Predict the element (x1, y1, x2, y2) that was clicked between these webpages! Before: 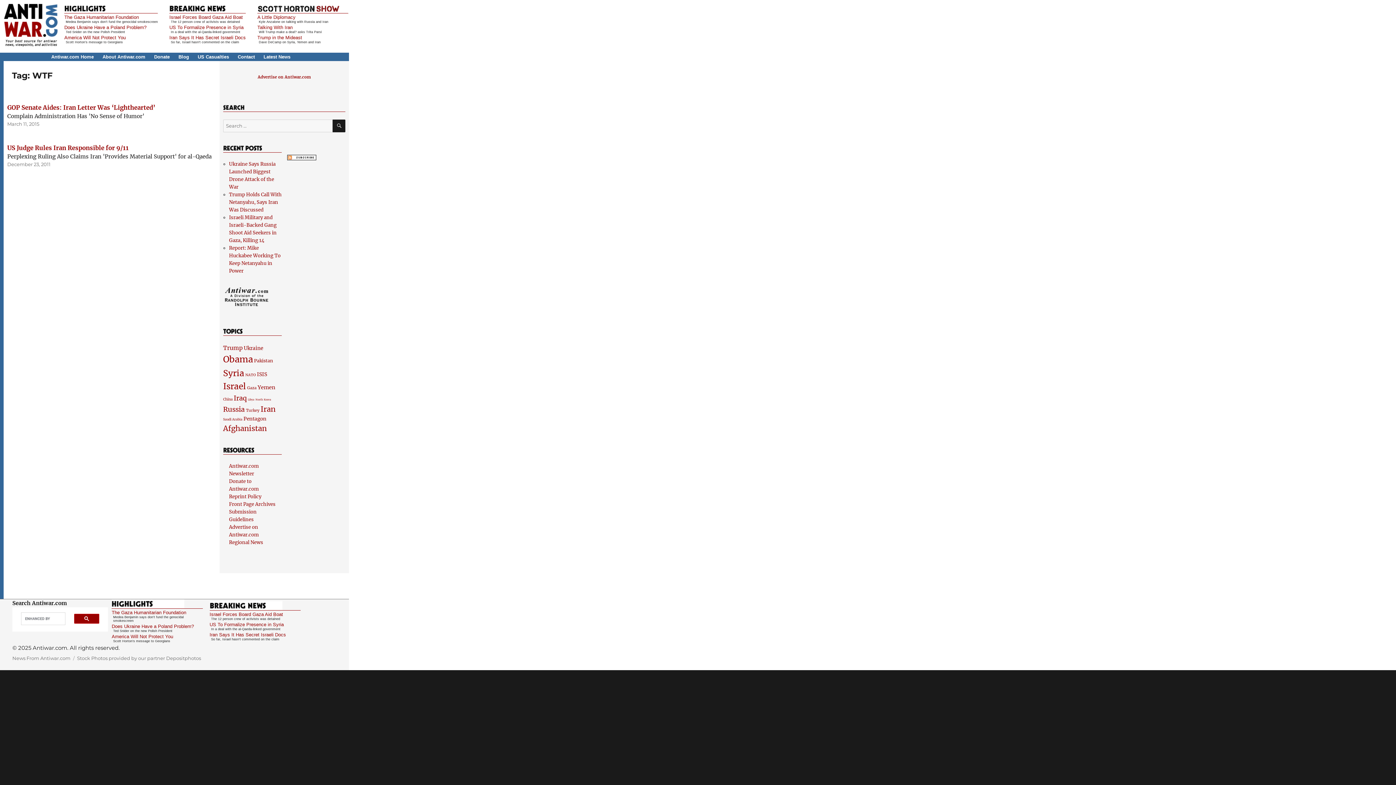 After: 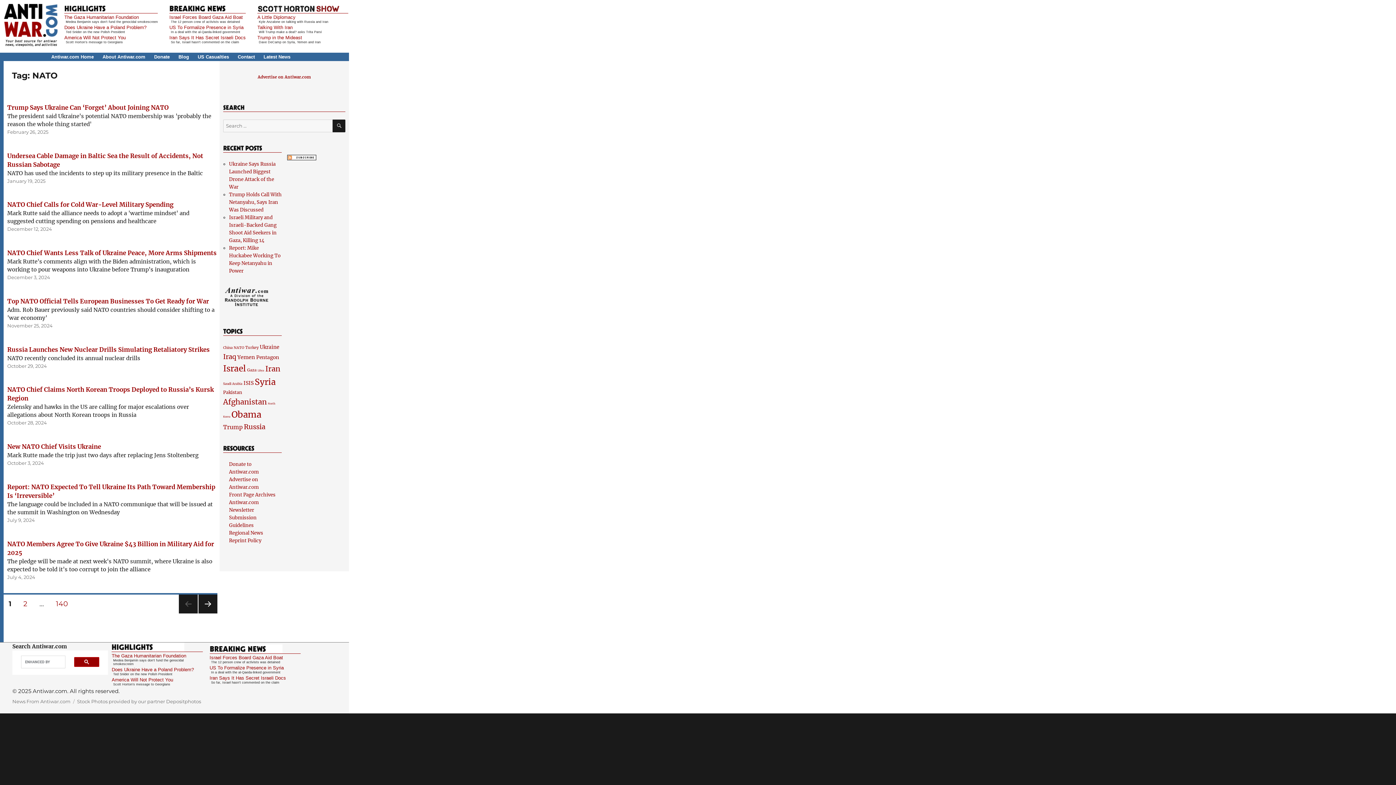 Action: label: NATO (1,400 items) bbox: (245, 372, 255, 377)